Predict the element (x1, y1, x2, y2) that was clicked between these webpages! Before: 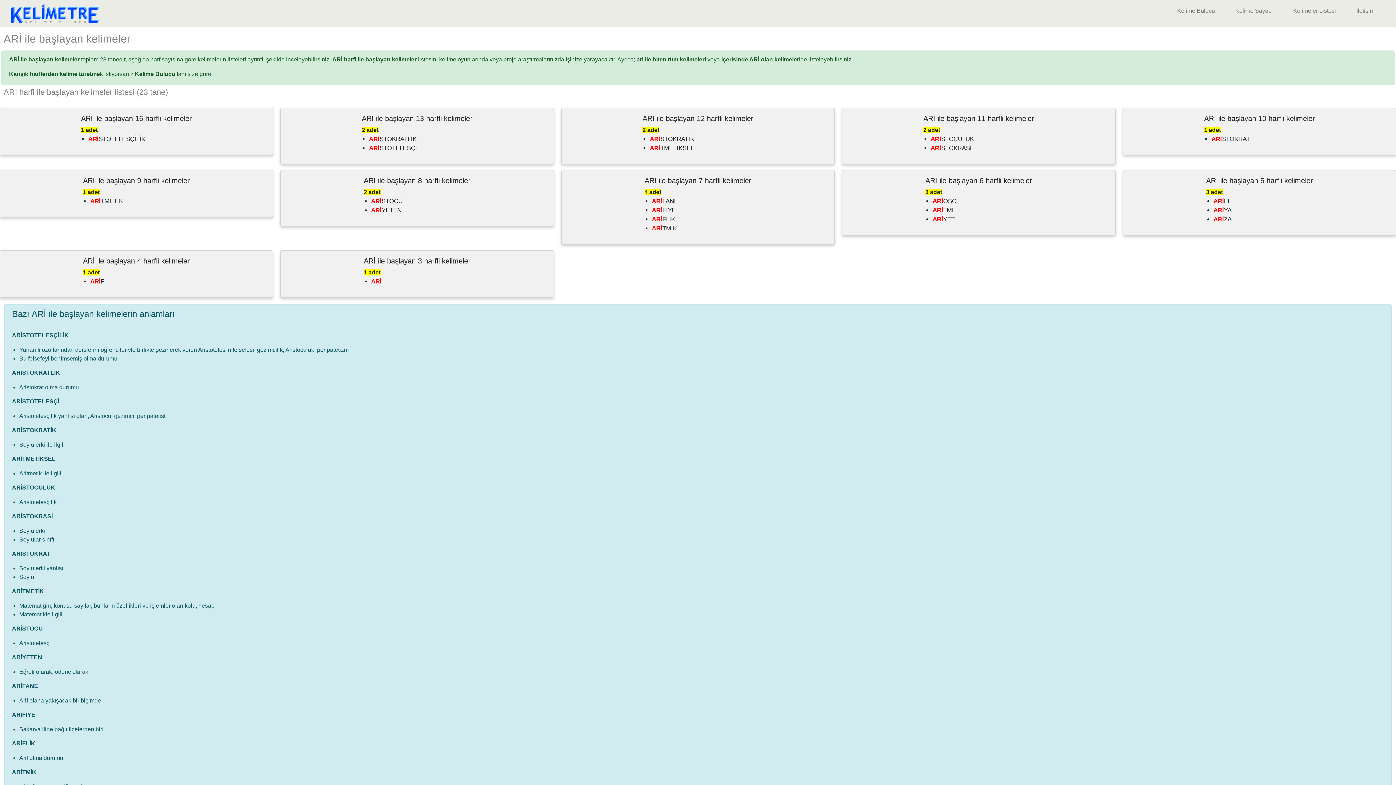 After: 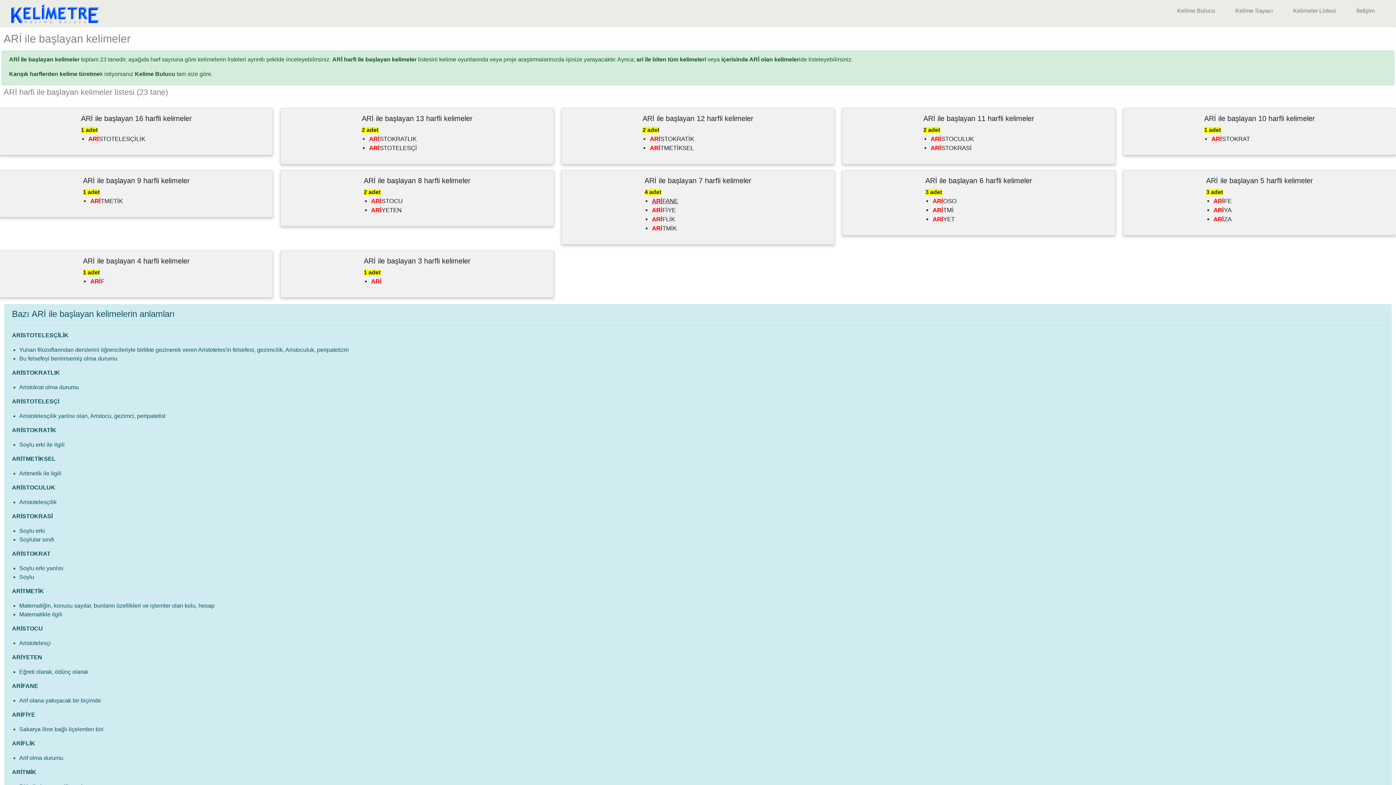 Action: bbox: (651, 197, 678, 204) label: ARİFANE